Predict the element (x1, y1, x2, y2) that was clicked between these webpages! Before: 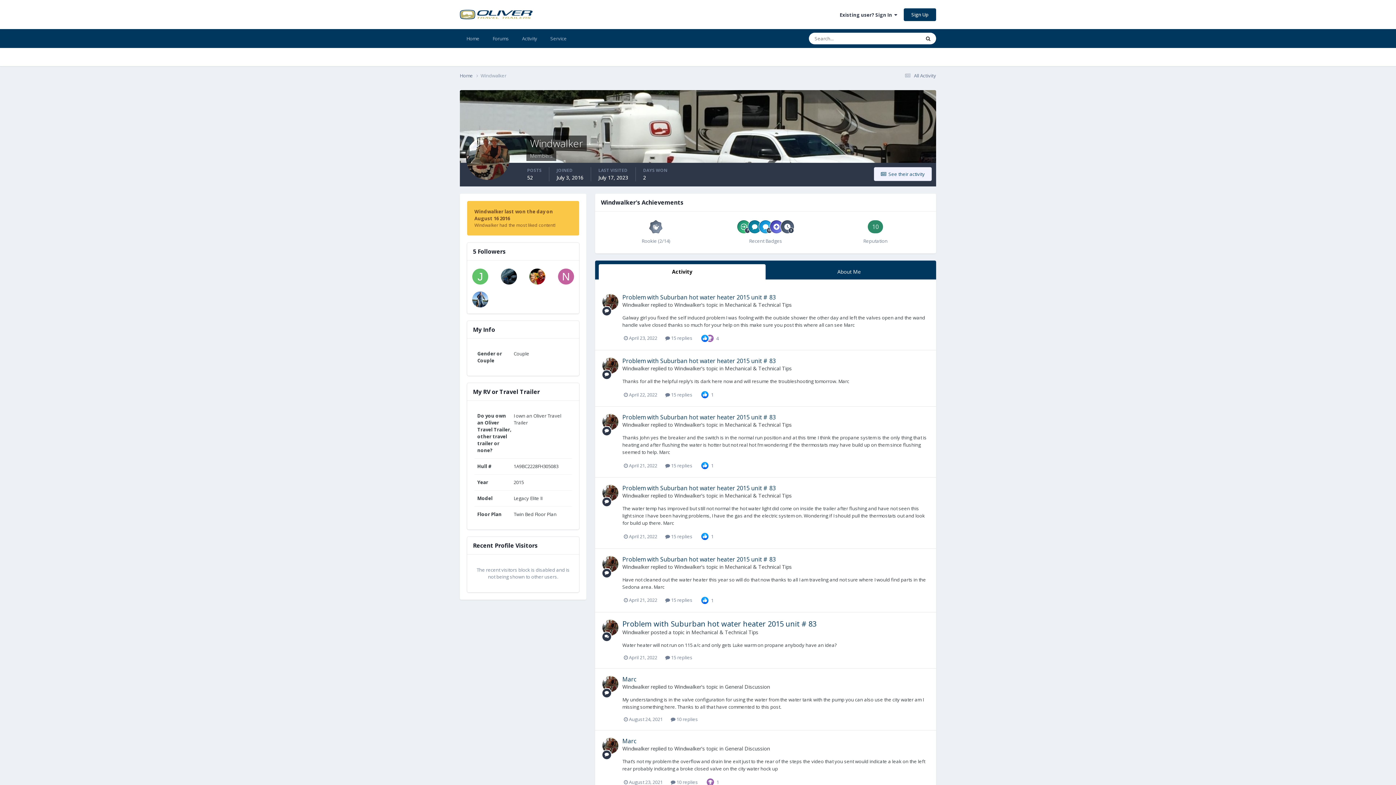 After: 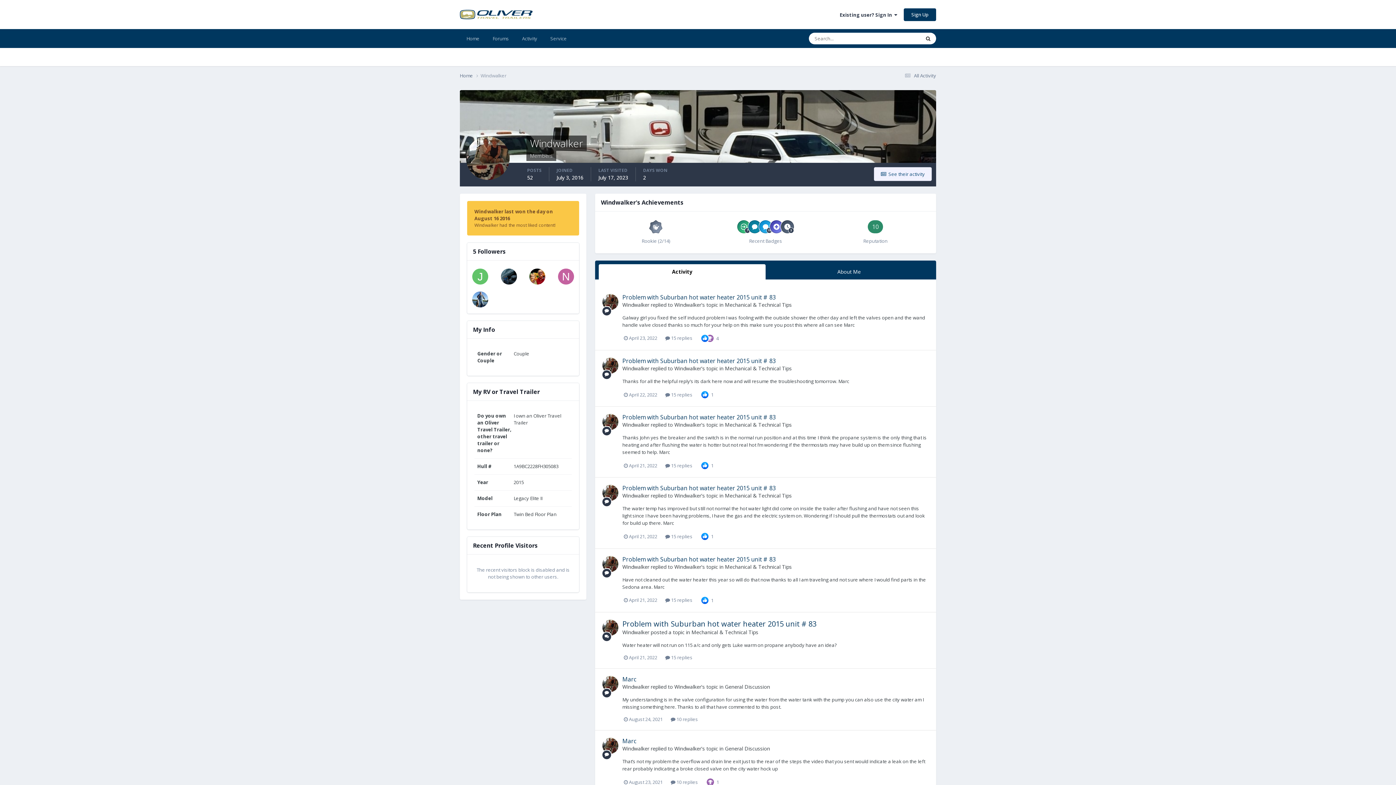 Action: bbox: (674, 301, 701, 308) label: Windwalker